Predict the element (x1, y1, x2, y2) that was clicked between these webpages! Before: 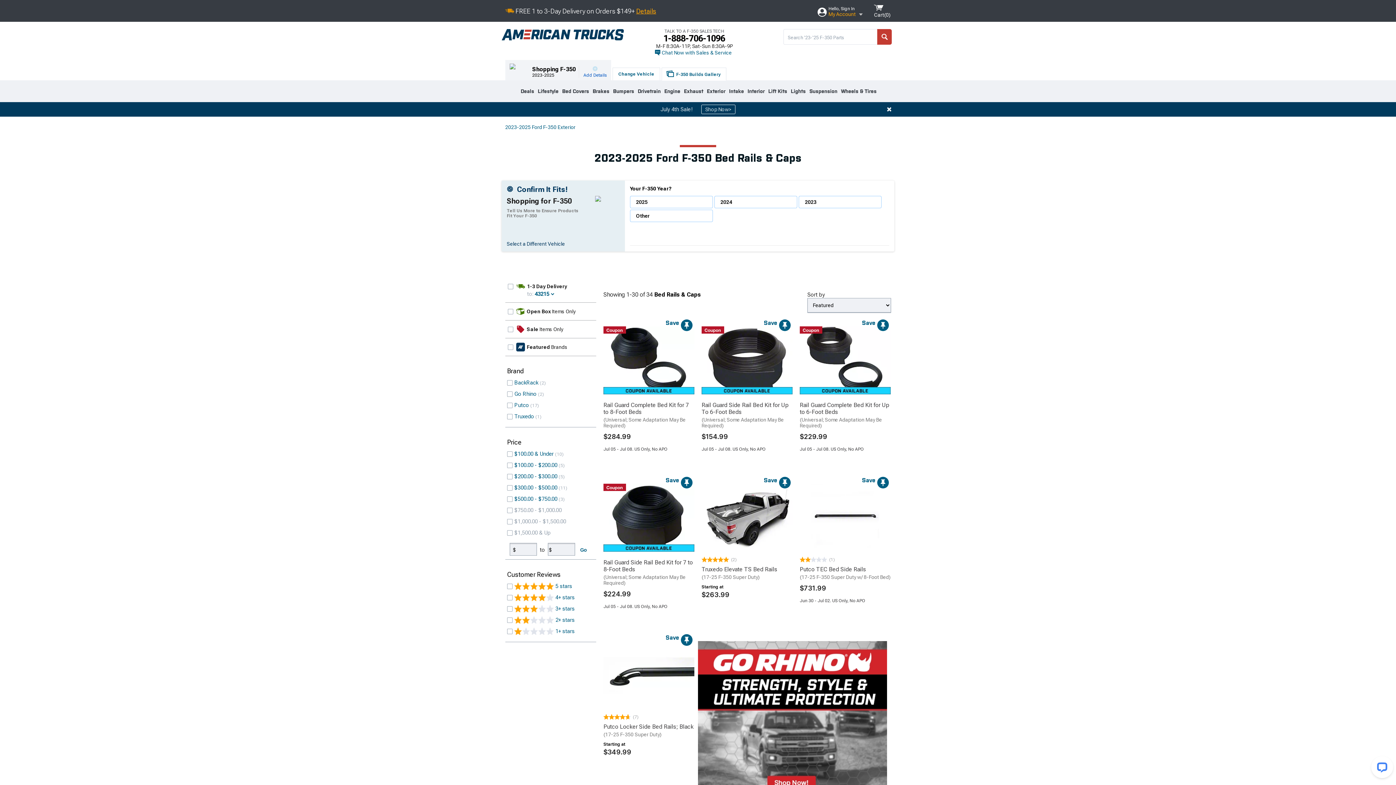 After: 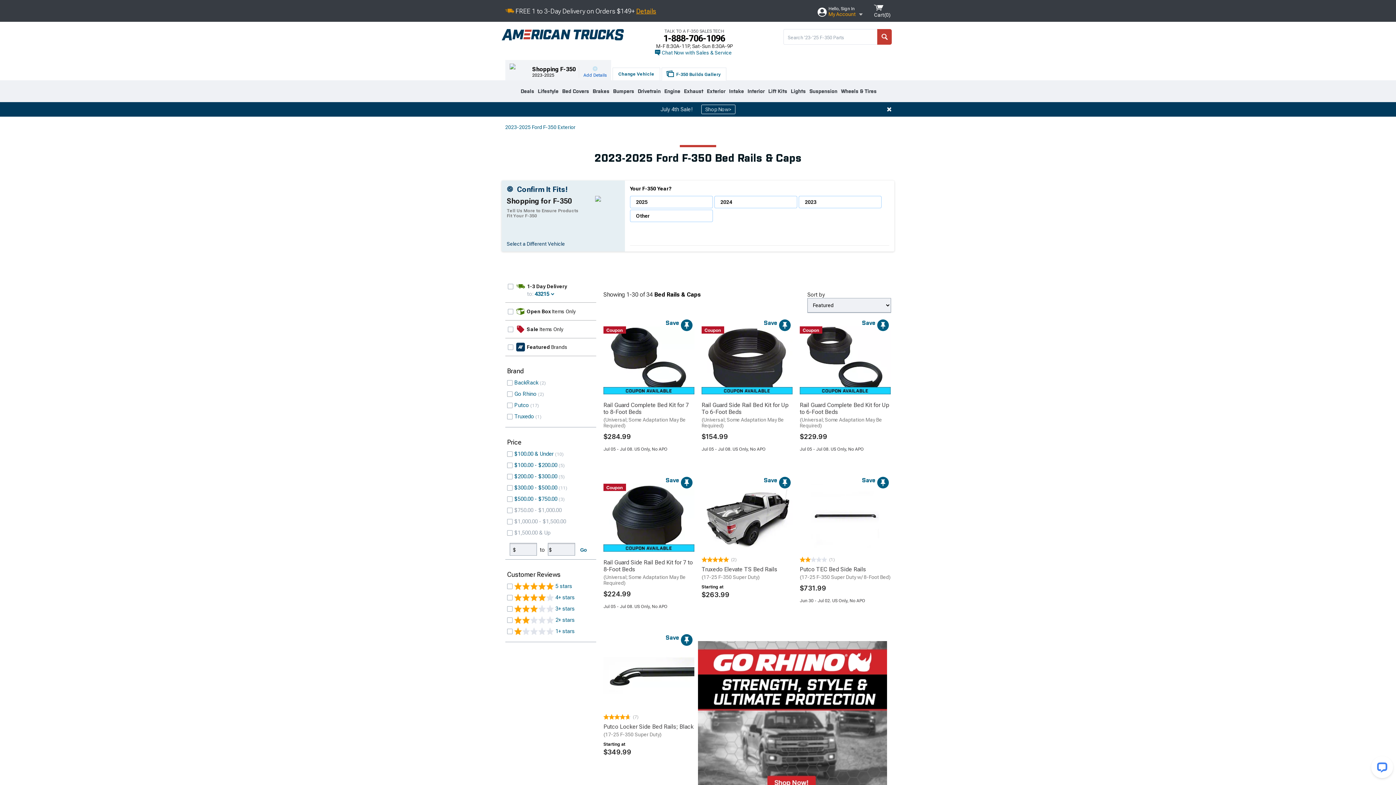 Action: label: Hello, Sign In
My Account bbox: (817, 6, 863, 17)